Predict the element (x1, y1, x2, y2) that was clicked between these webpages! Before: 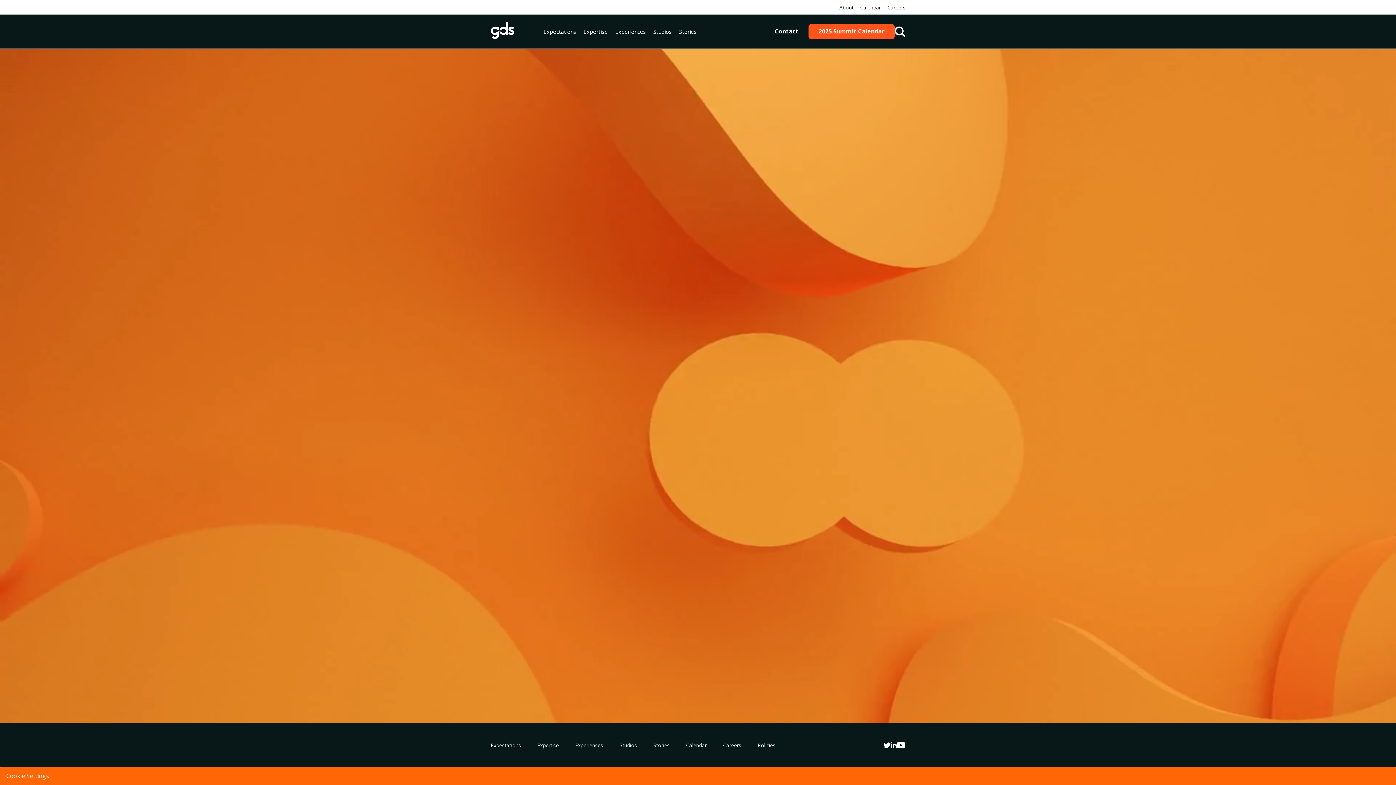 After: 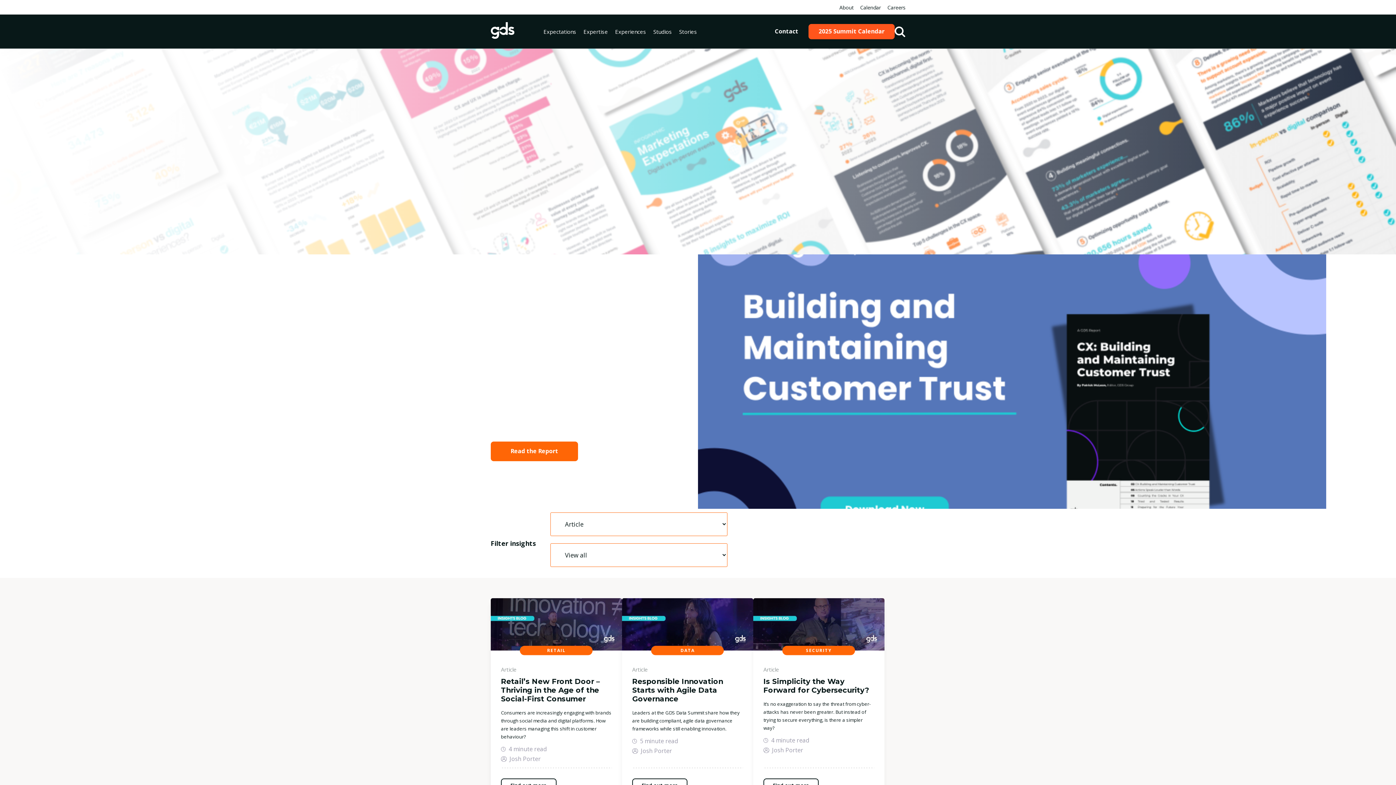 Action: label: Expertise bbox: (537, 736, 558, 754)